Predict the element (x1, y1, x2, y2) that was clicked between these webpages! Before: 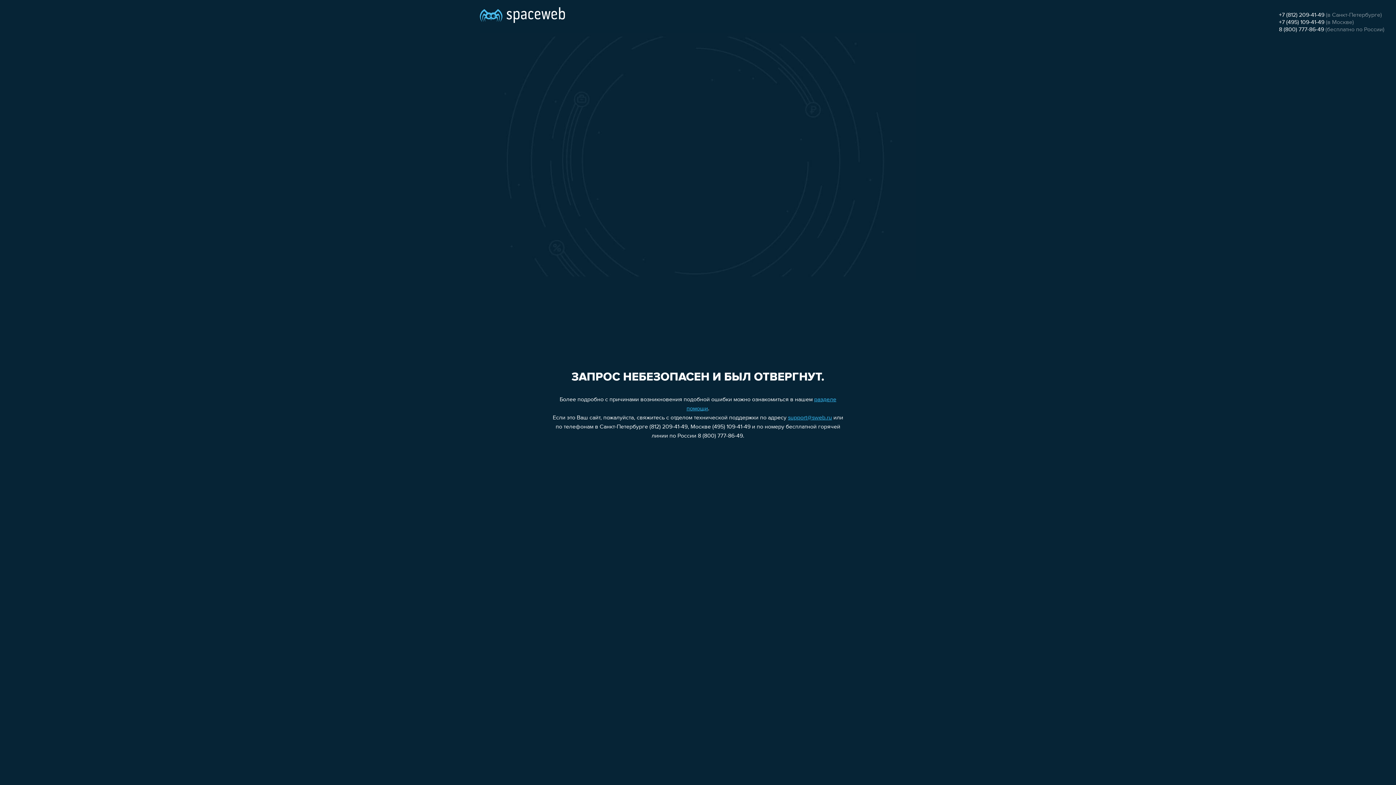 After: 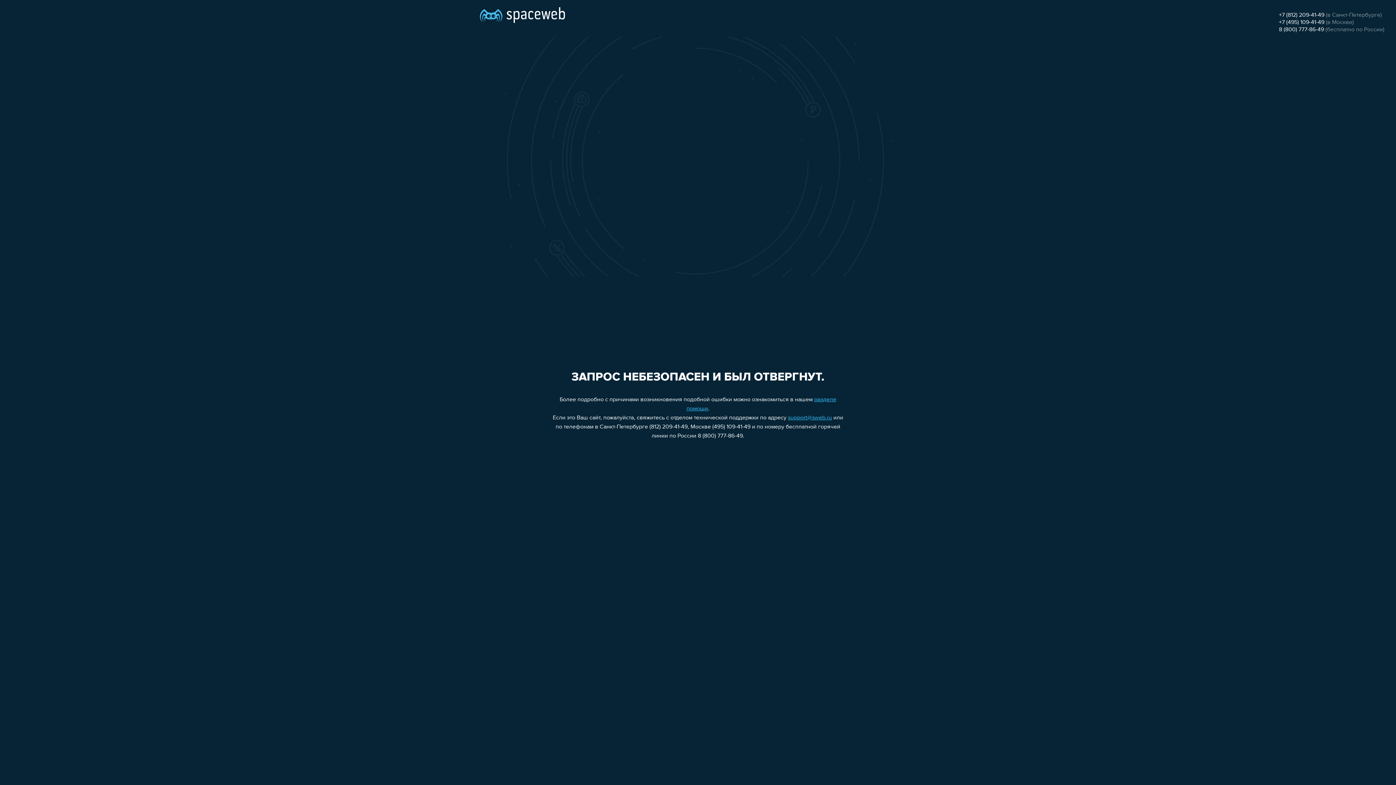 Action: label: 8 (800) 777-86-49 bbox: (1279, 26, 1324, 32)